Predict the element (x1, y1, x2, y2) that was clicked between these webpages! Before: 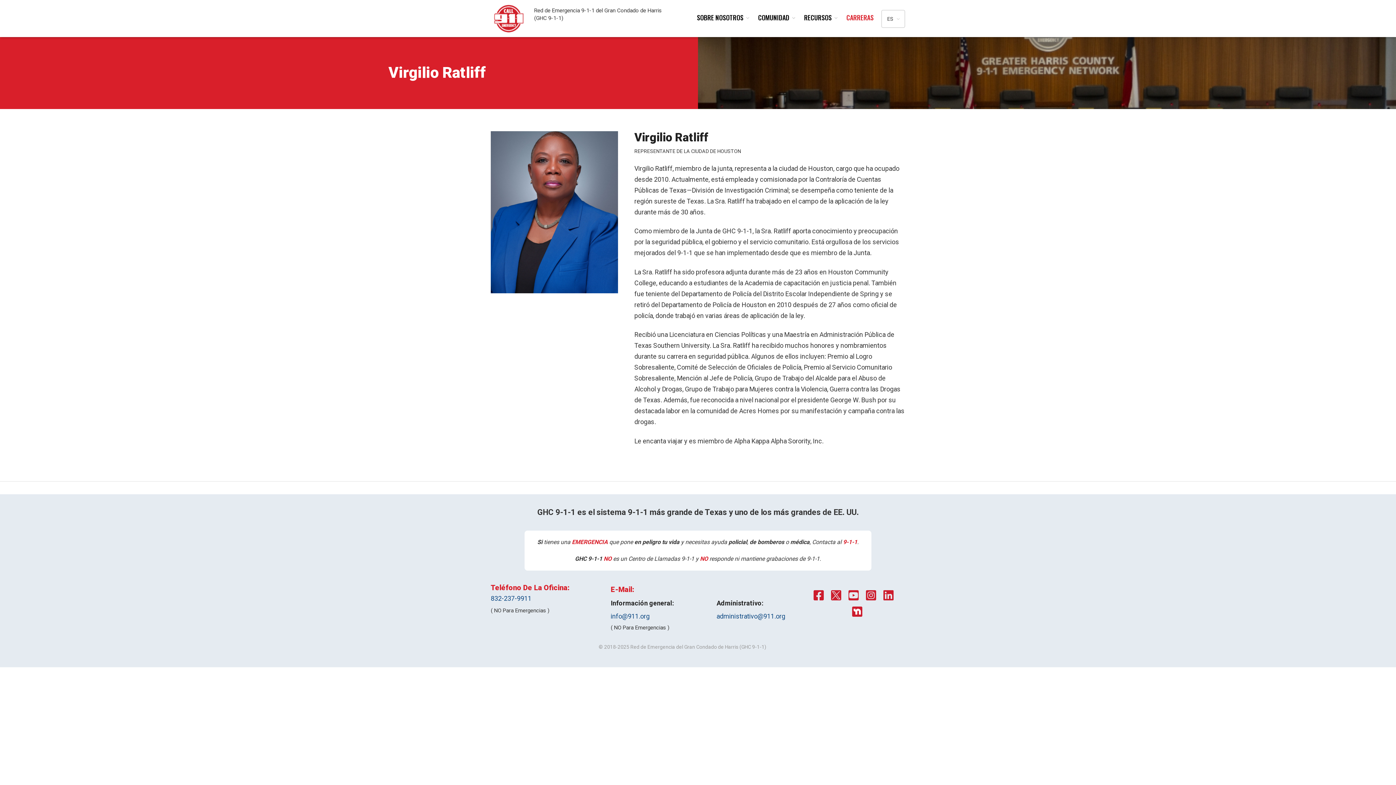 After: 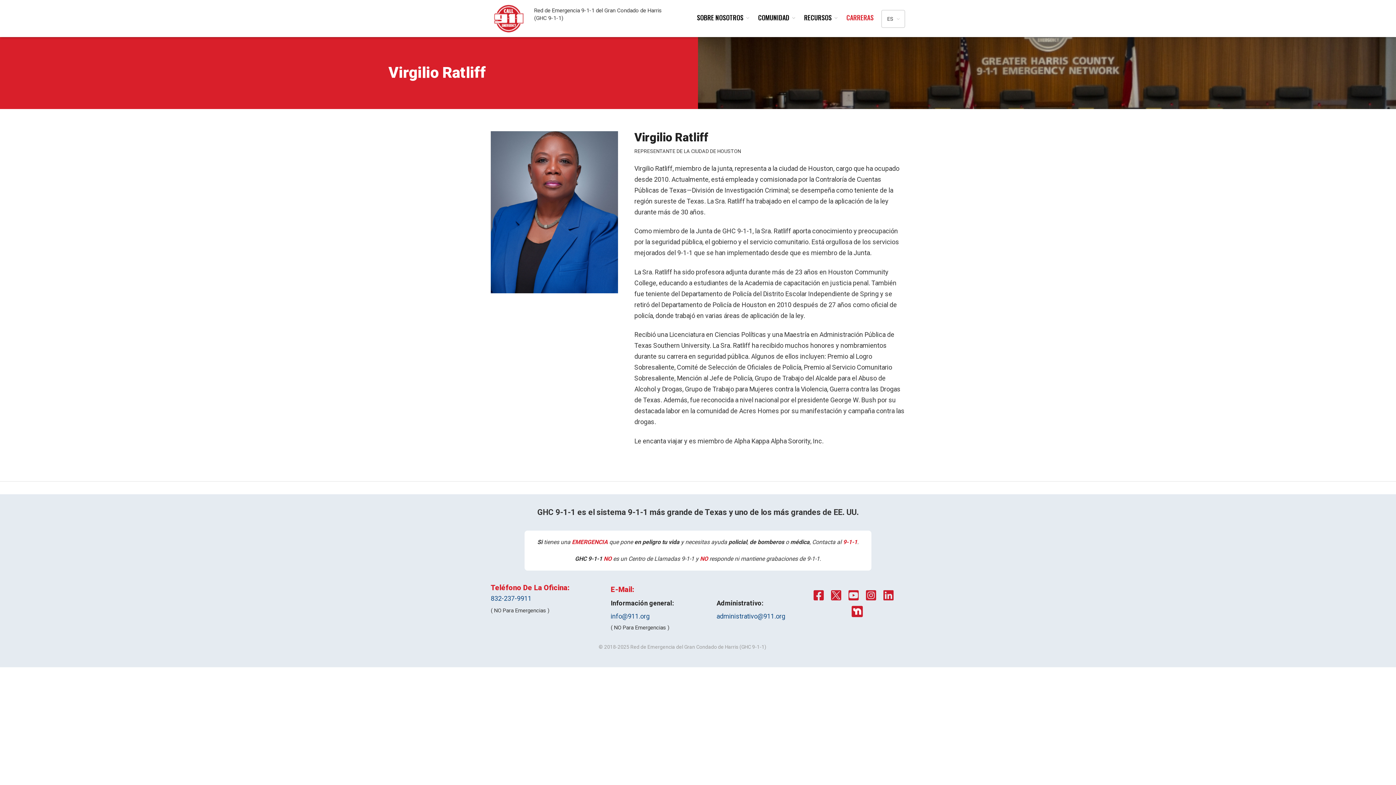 Action: bbox: (852, 610, 862, 618)